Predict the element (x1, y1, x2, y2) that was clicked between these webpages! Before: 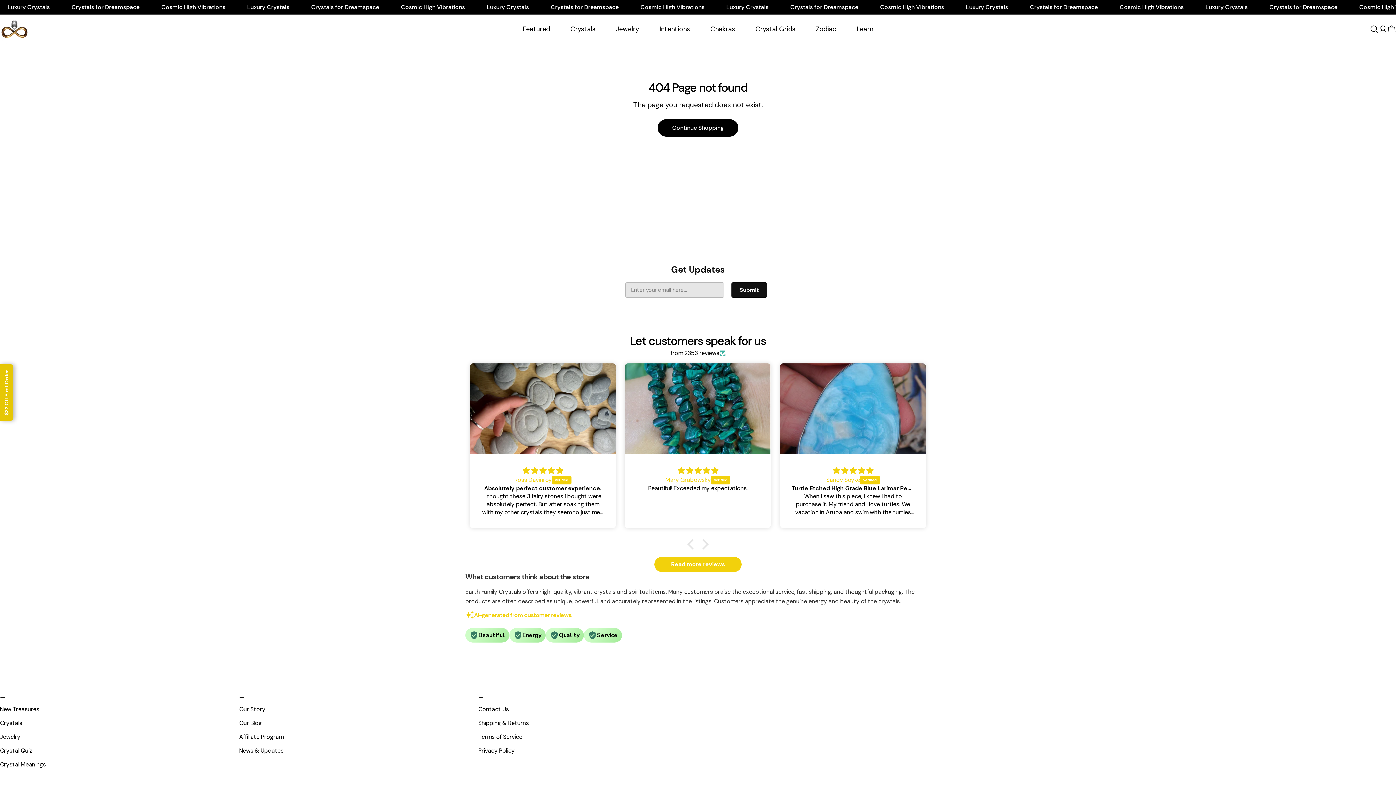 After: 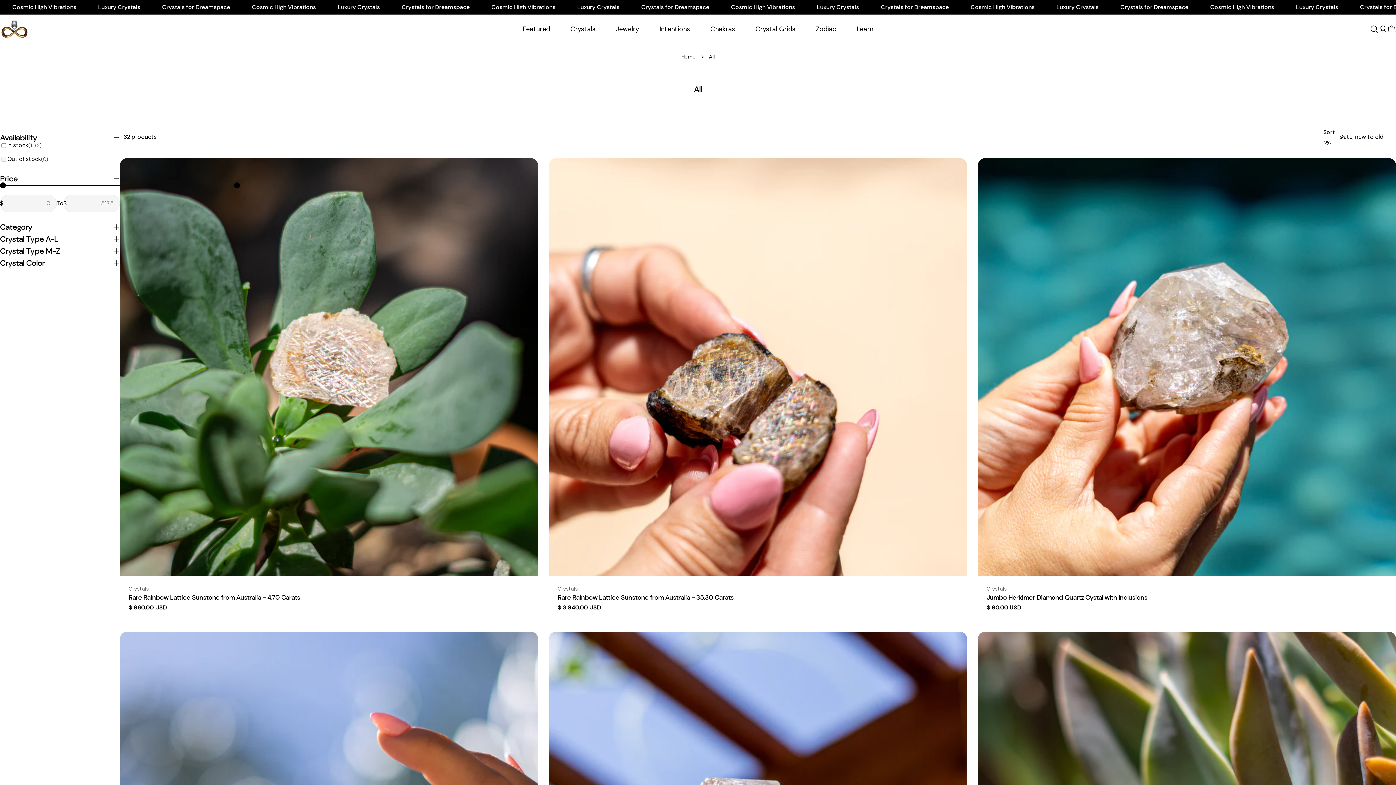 Action: label: Continue Shopping bbox: (657, 119, 738, 136)